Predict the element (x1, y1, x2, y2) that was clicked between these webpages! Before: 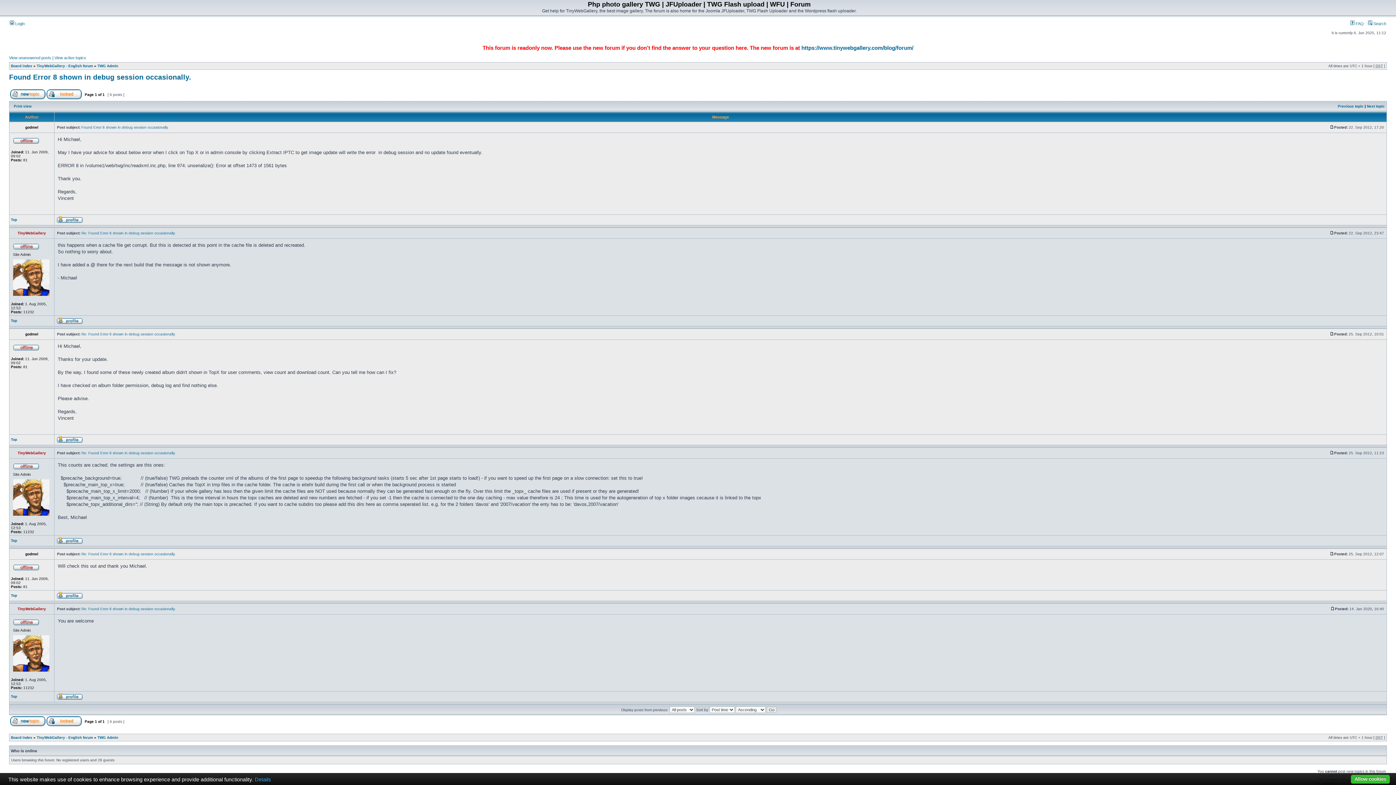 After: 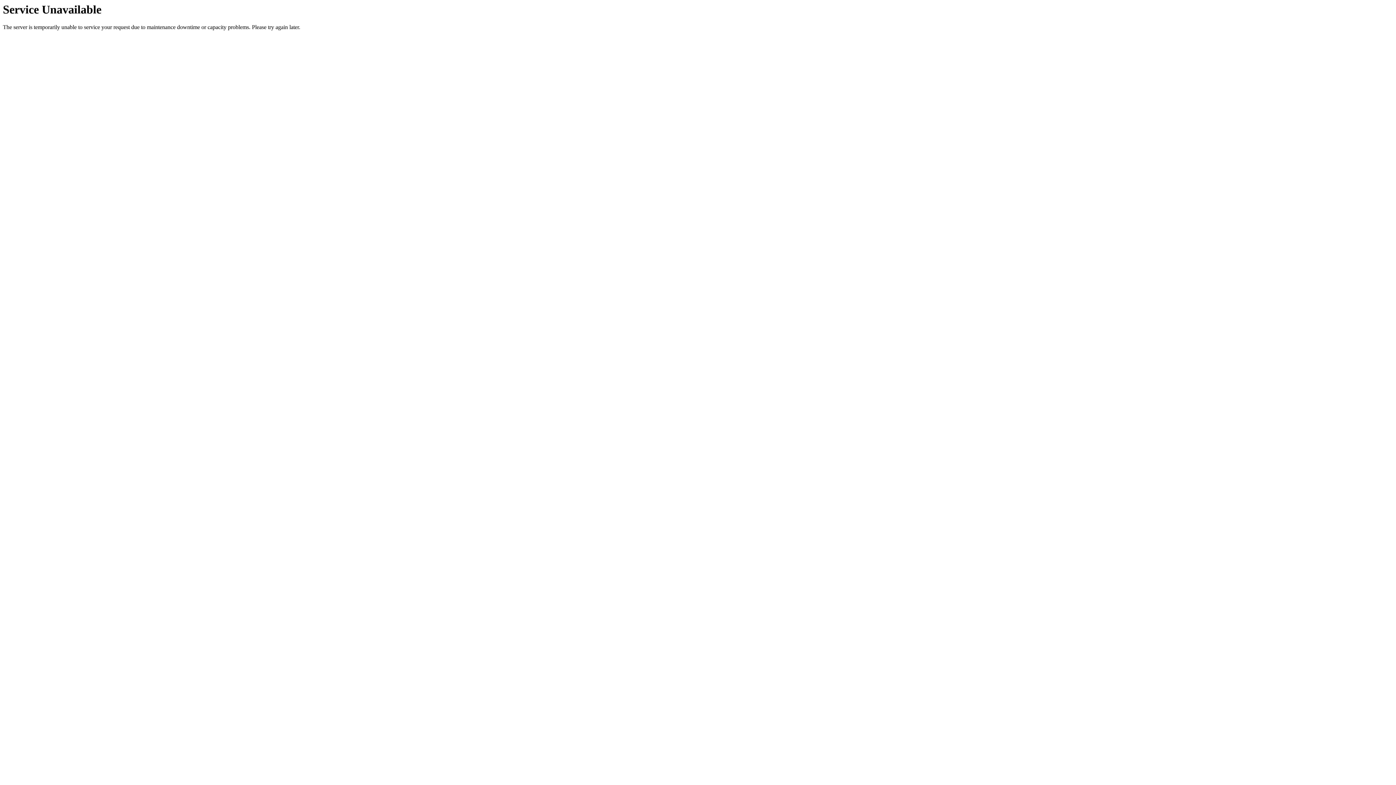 Action: bbox: (801, 44, 913, 50) label: https://www.tinywebgallery.com/blog/forum/